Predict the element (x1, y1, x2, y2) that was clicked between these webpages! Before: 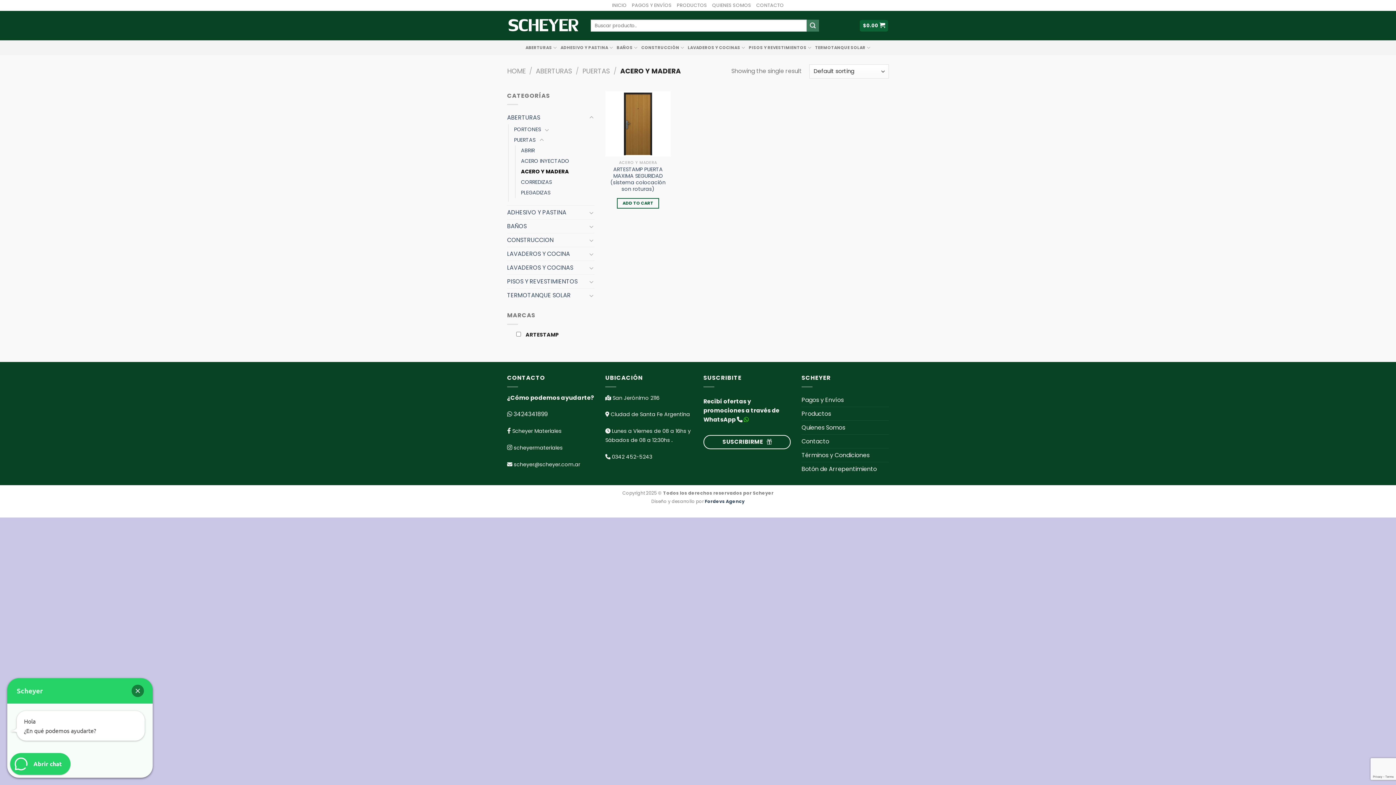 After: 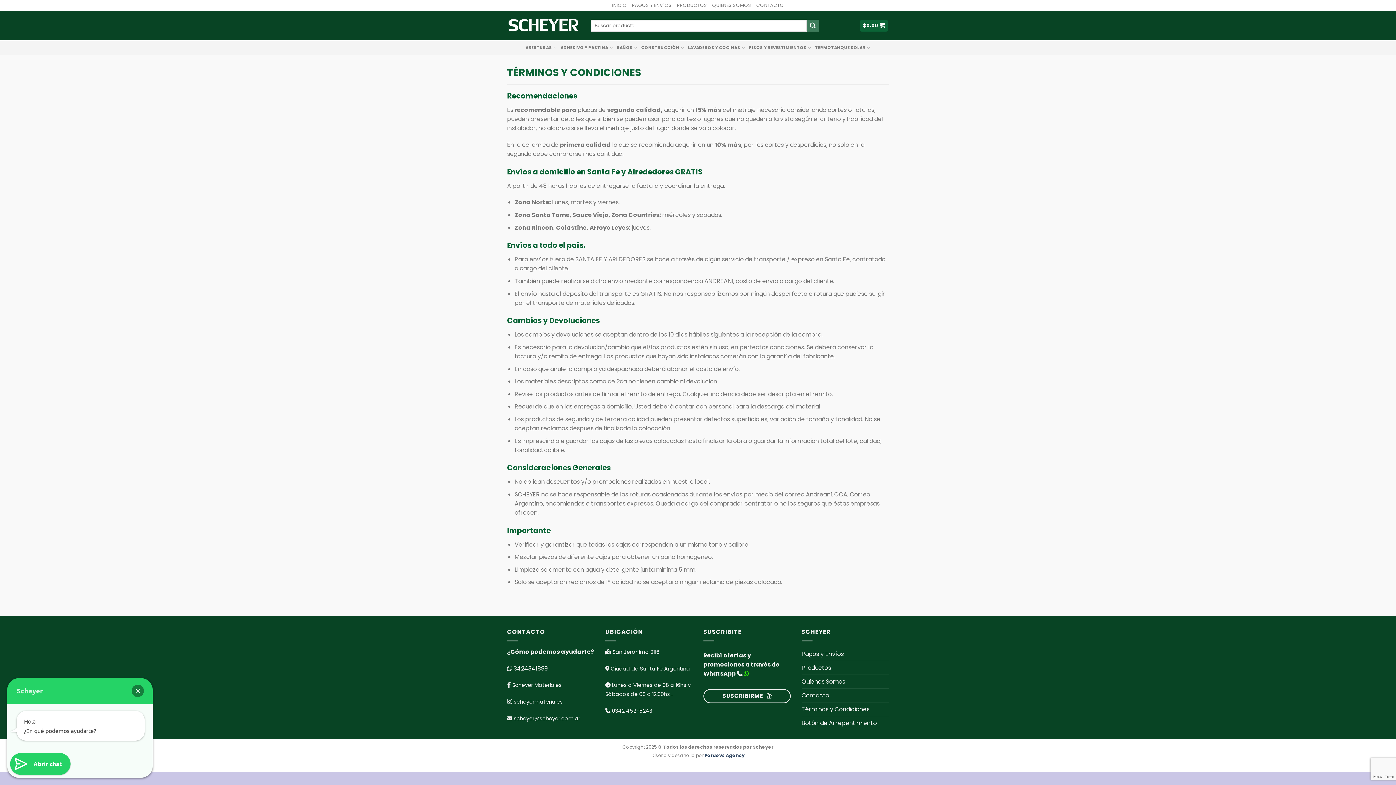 Action: label: Términos y Condiciones bbox: (801, 448, 869, 462)